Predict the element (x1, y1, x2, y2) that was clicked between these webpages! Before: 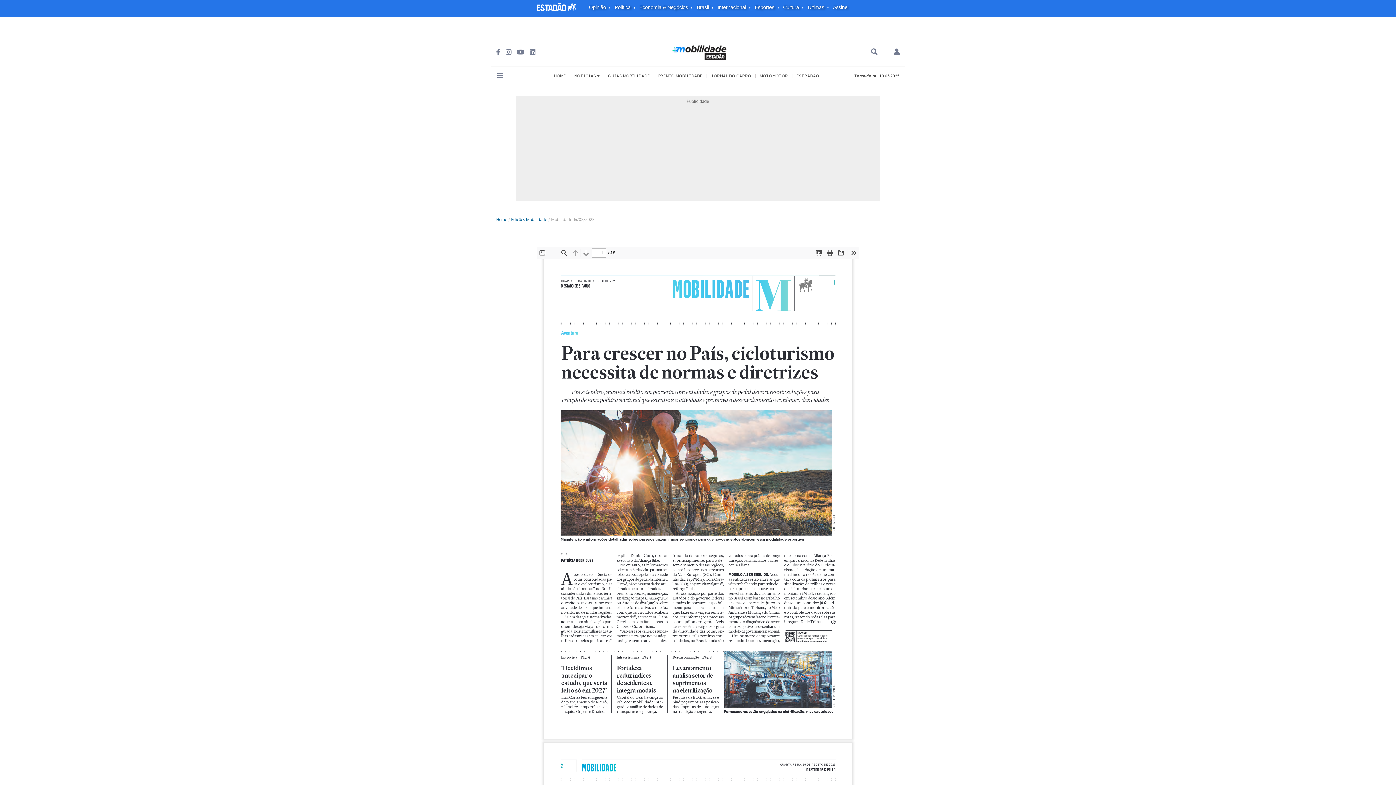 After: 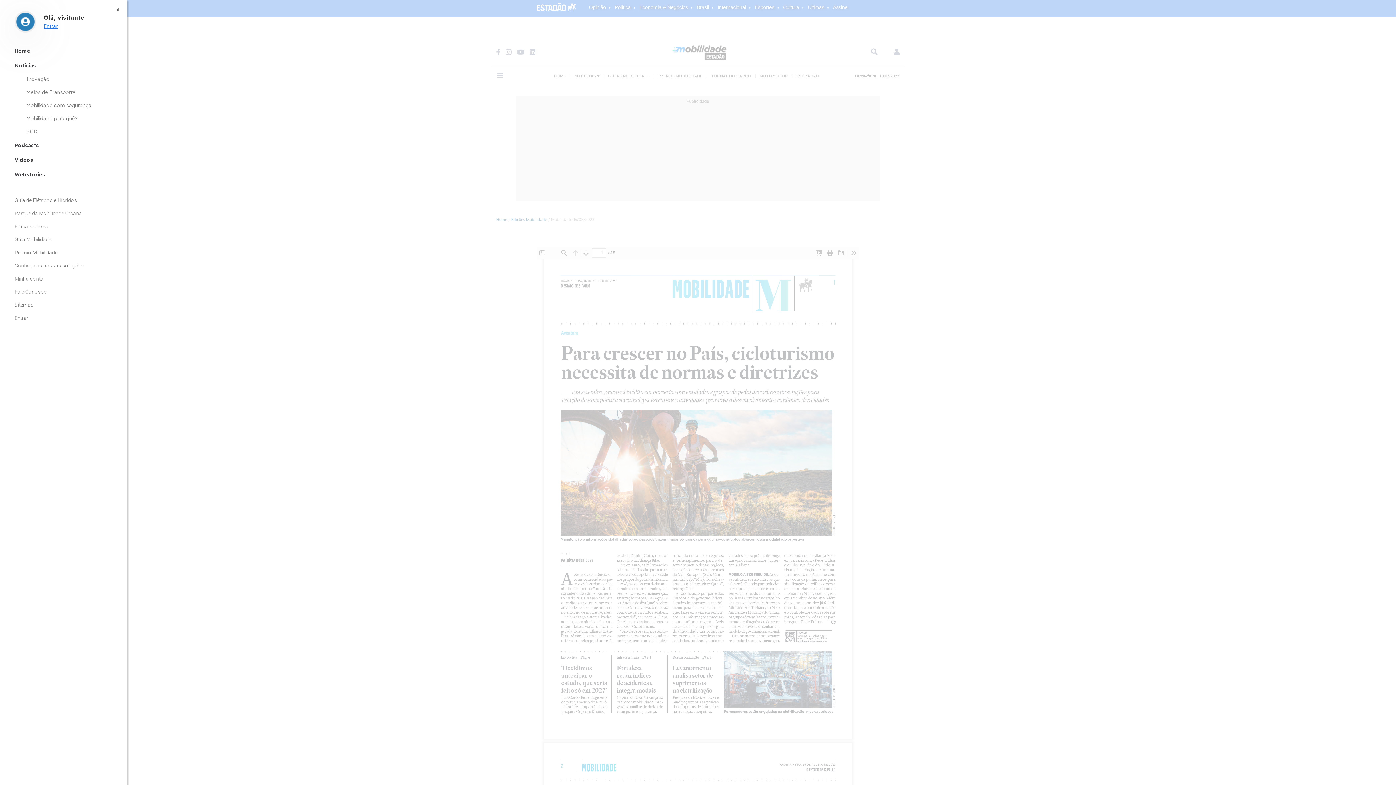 Action: bbox: (497, 71, 503, 79)